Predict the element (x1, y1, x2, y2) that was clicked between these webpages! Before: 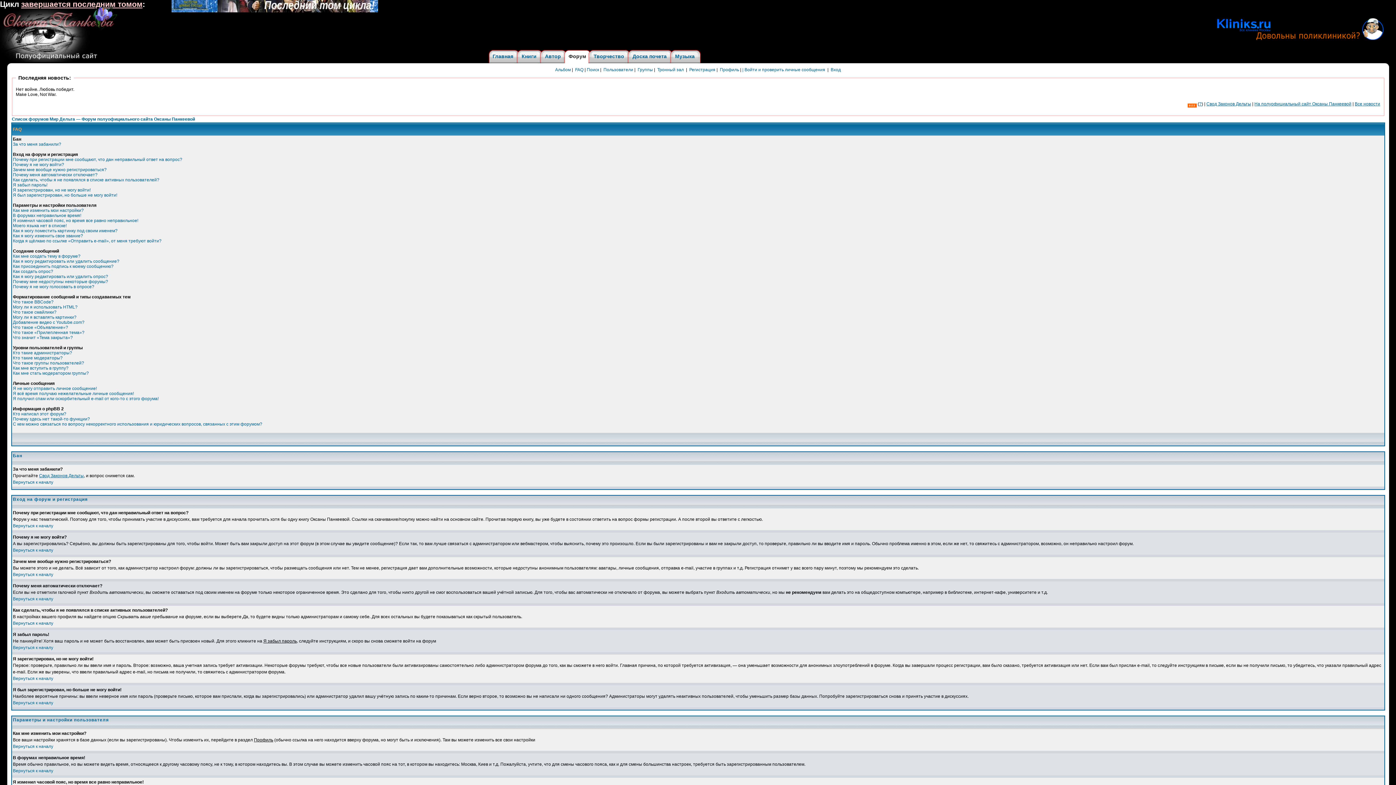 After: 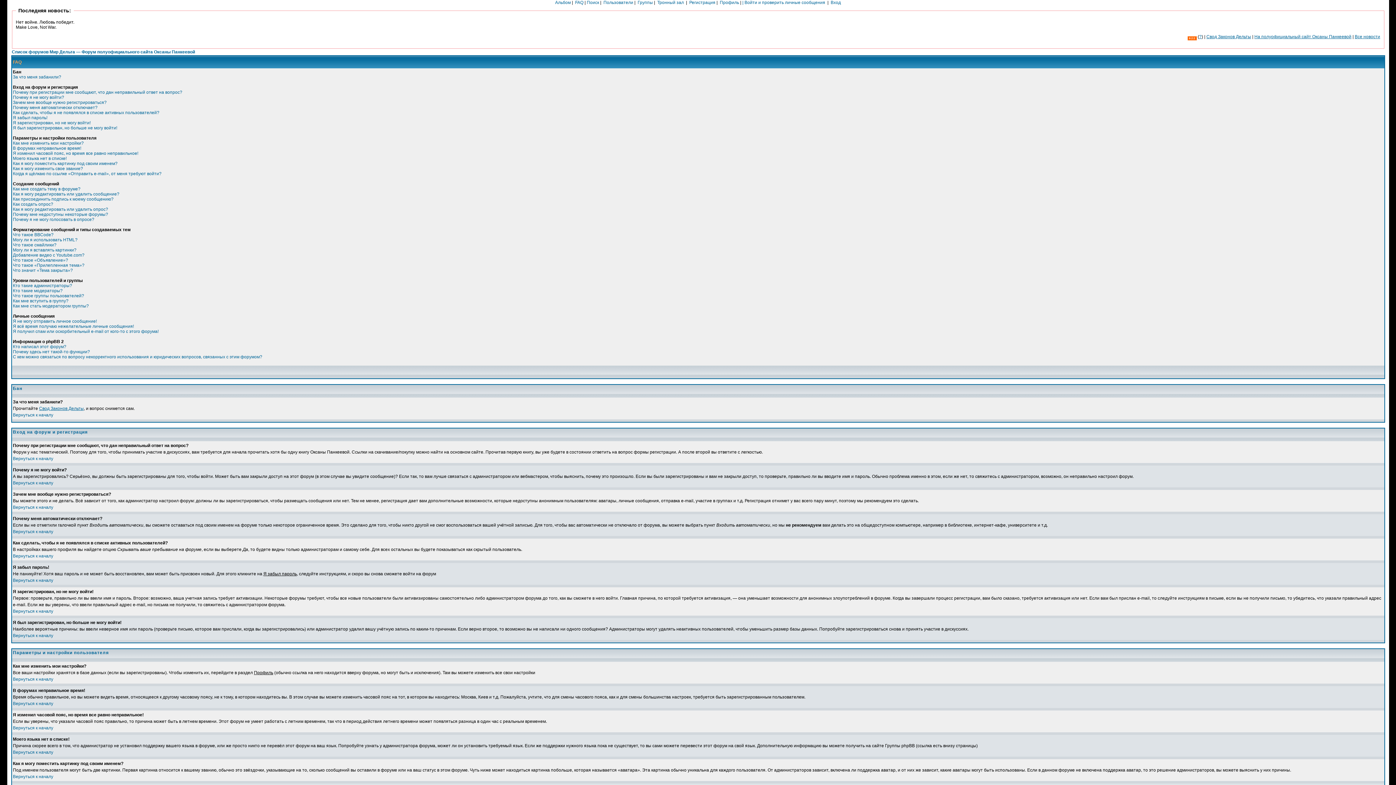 Action: label: Вернуться к началу bbox: (12, 620, 53, 626)